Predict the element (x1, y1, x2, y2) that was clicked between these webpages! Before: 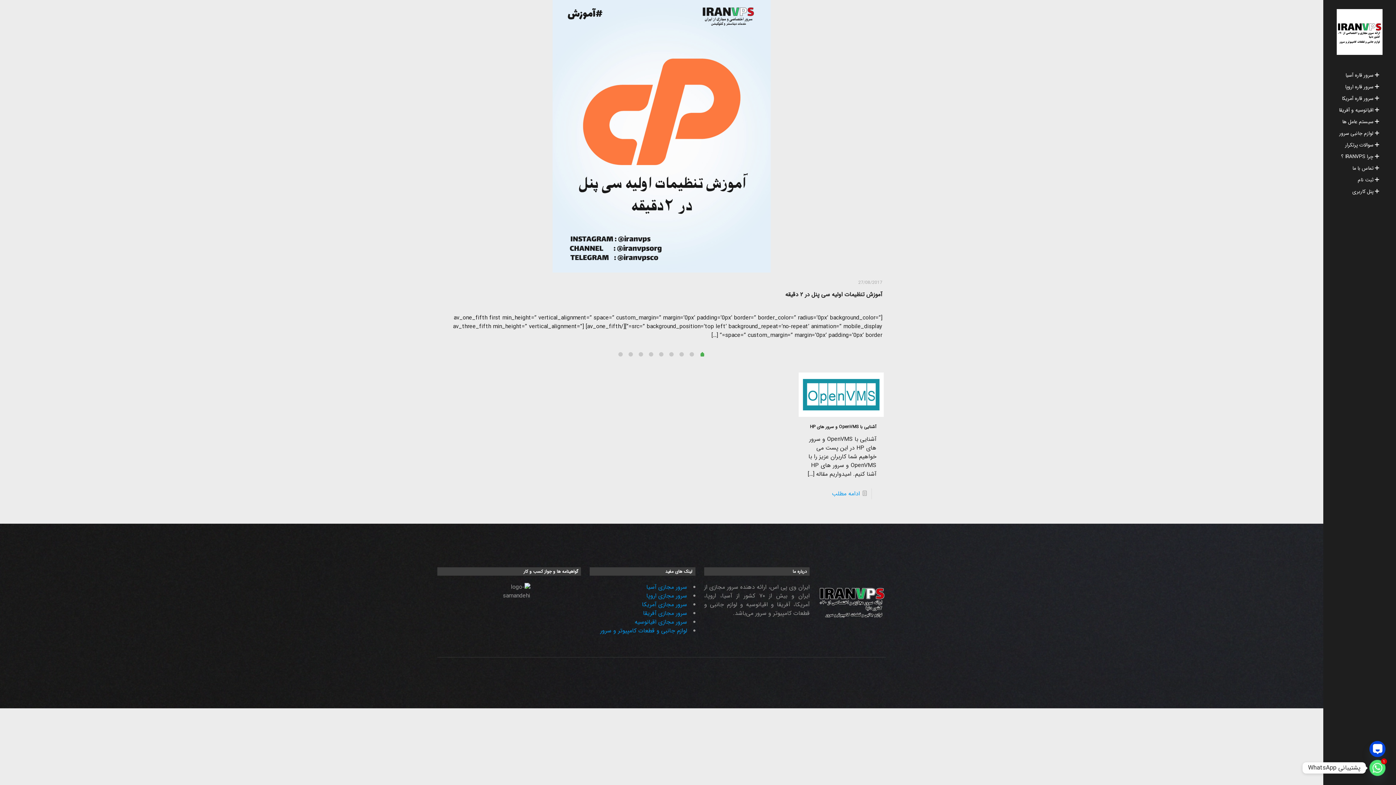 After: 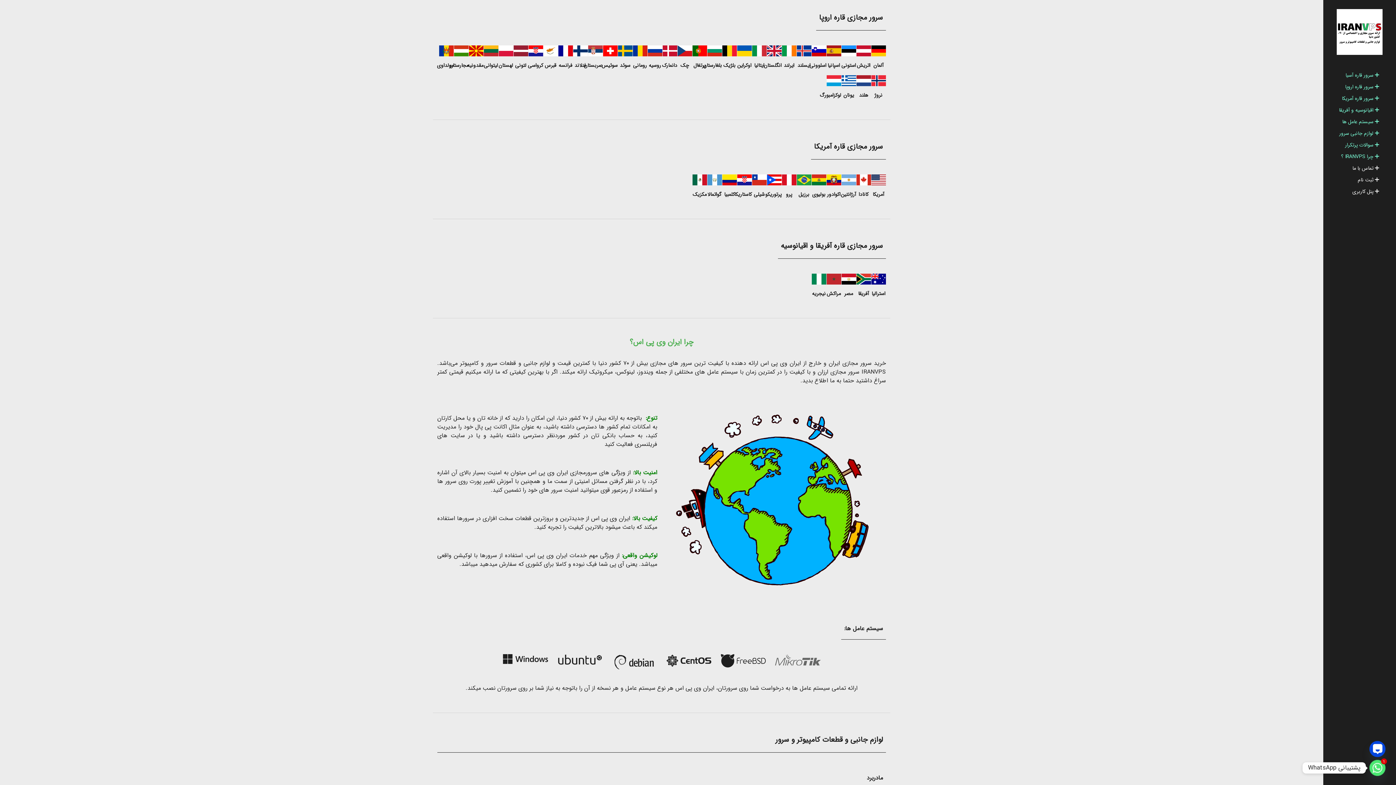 Action: label: سرور مجازی اروپا bbox: (646, 591, 687, 600)